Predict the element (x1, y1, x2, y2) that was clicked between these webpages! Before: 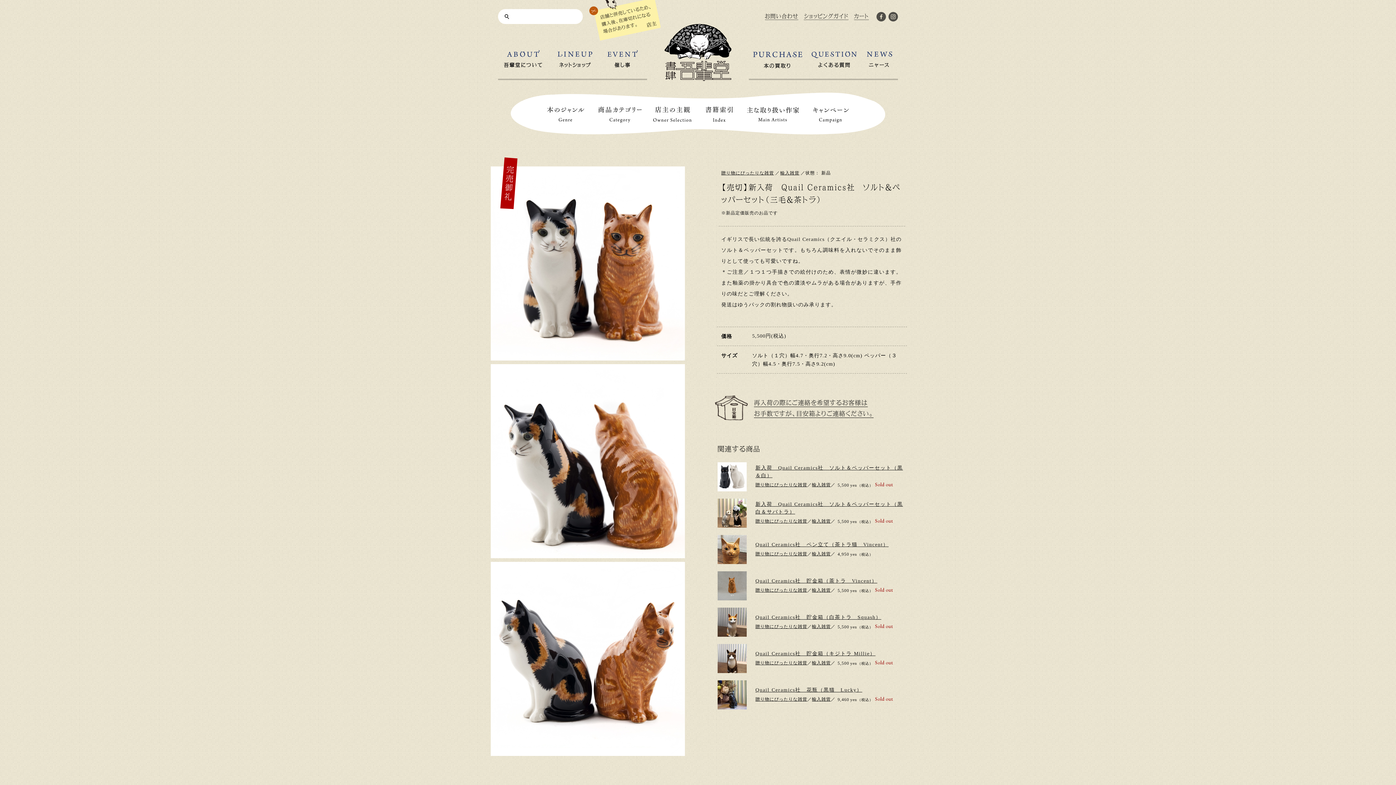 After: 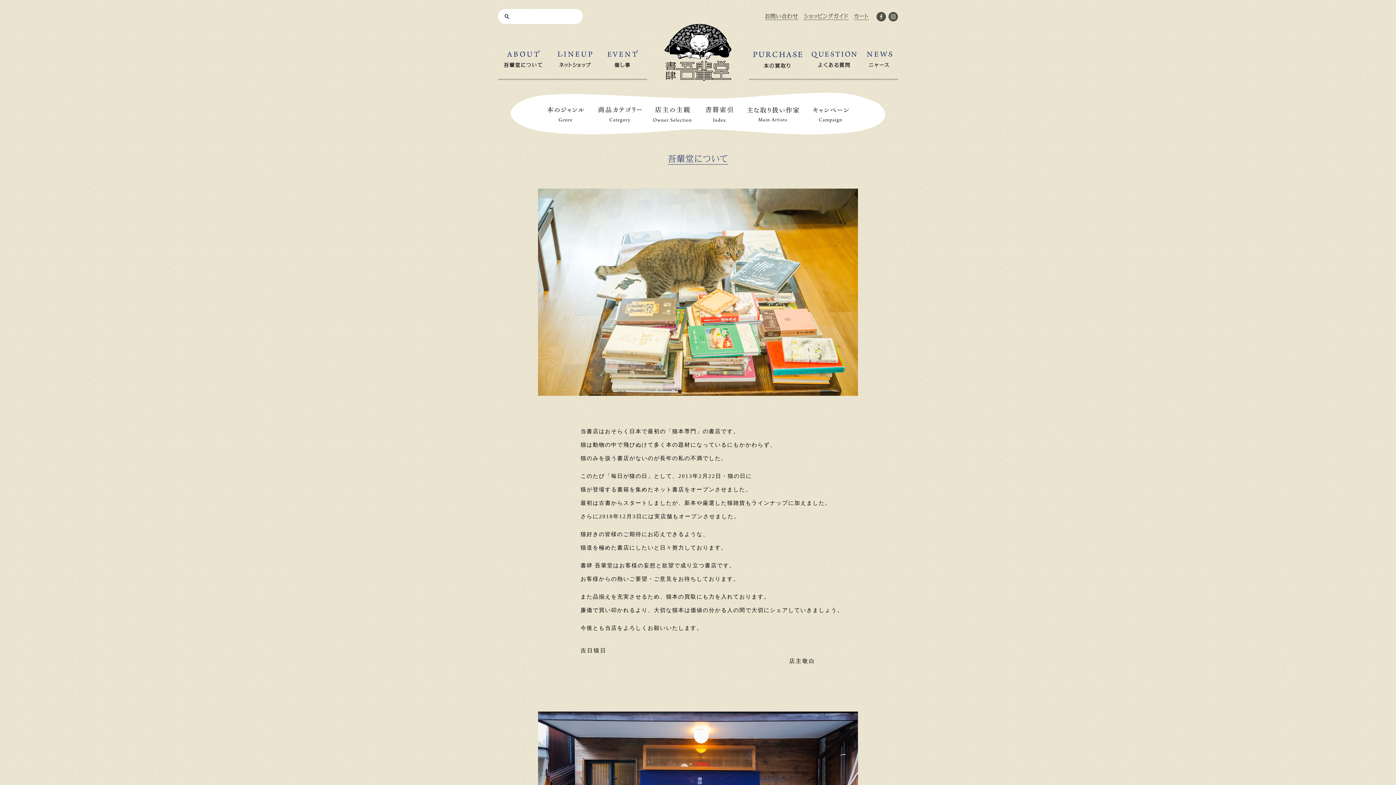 Action: bbox: (504, 50, 542, 67) label: 吾輩堂について